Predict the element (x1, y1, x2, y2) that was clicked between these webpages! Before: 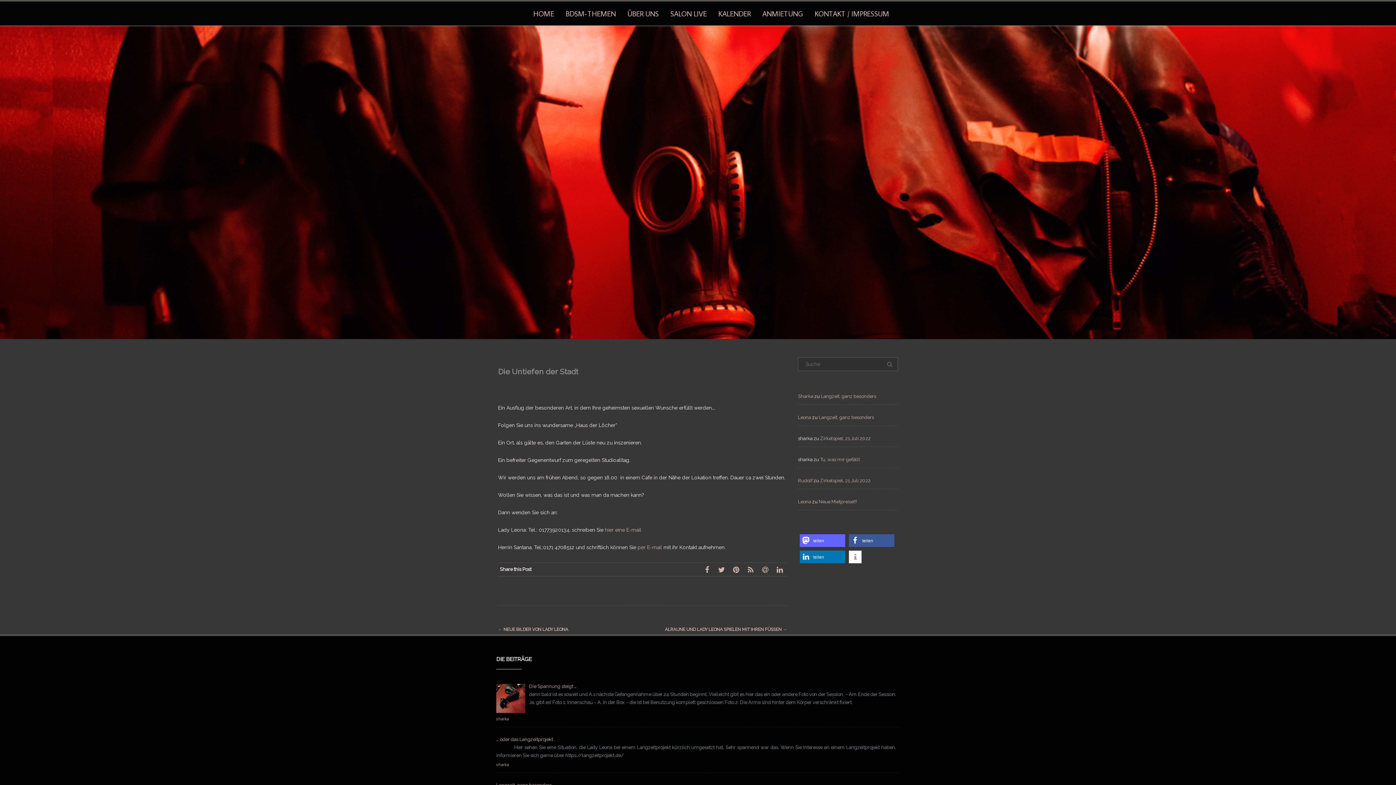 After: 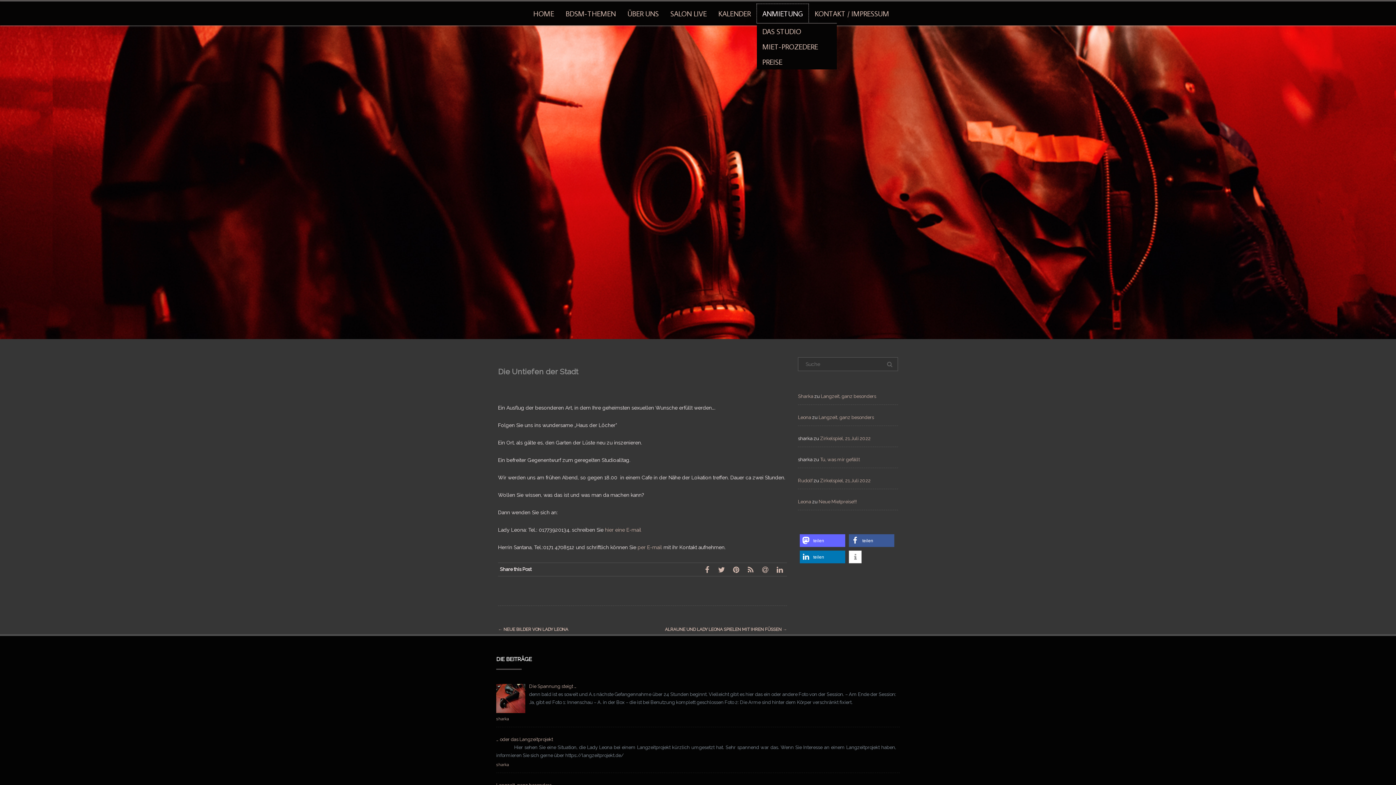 Action: bbox: (757, 4, 808, 22) label: ANMIETUNG